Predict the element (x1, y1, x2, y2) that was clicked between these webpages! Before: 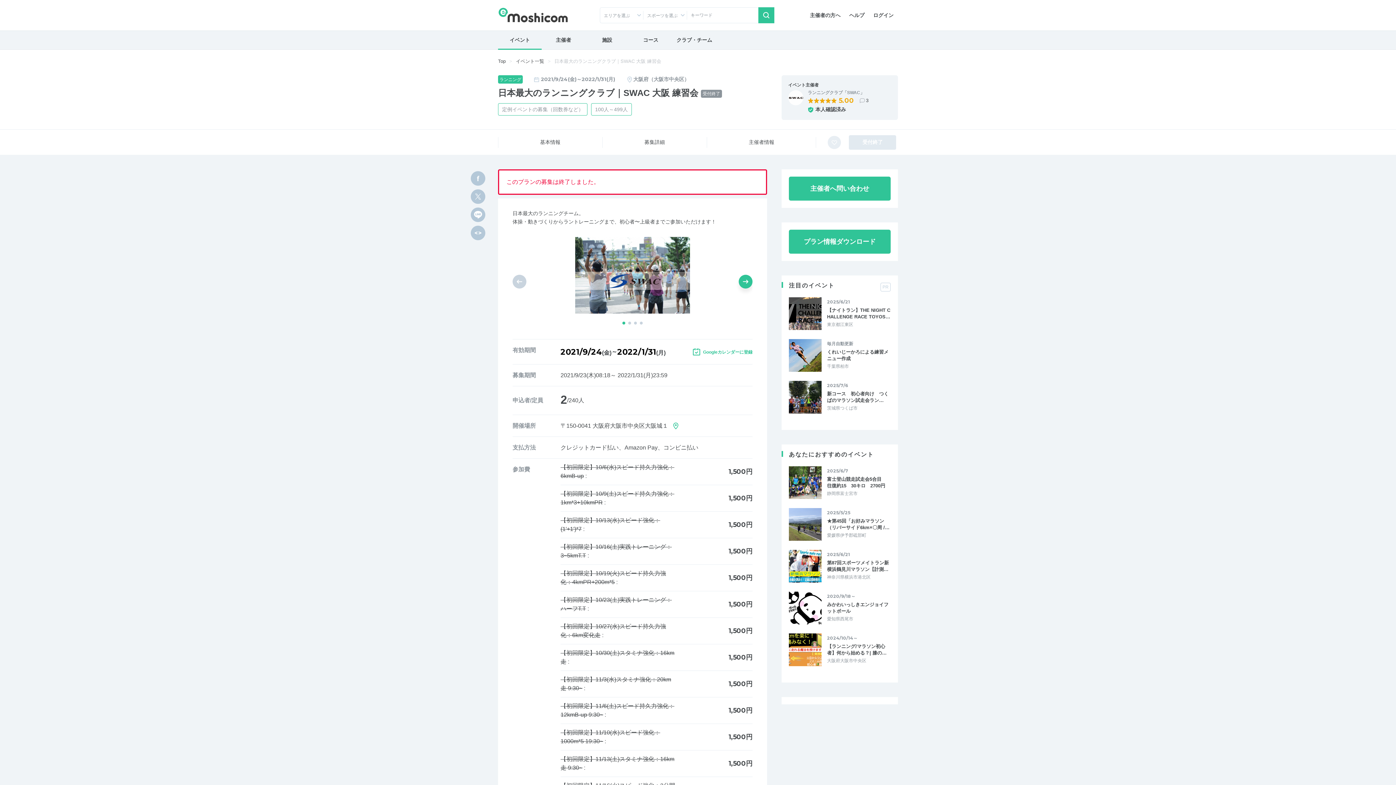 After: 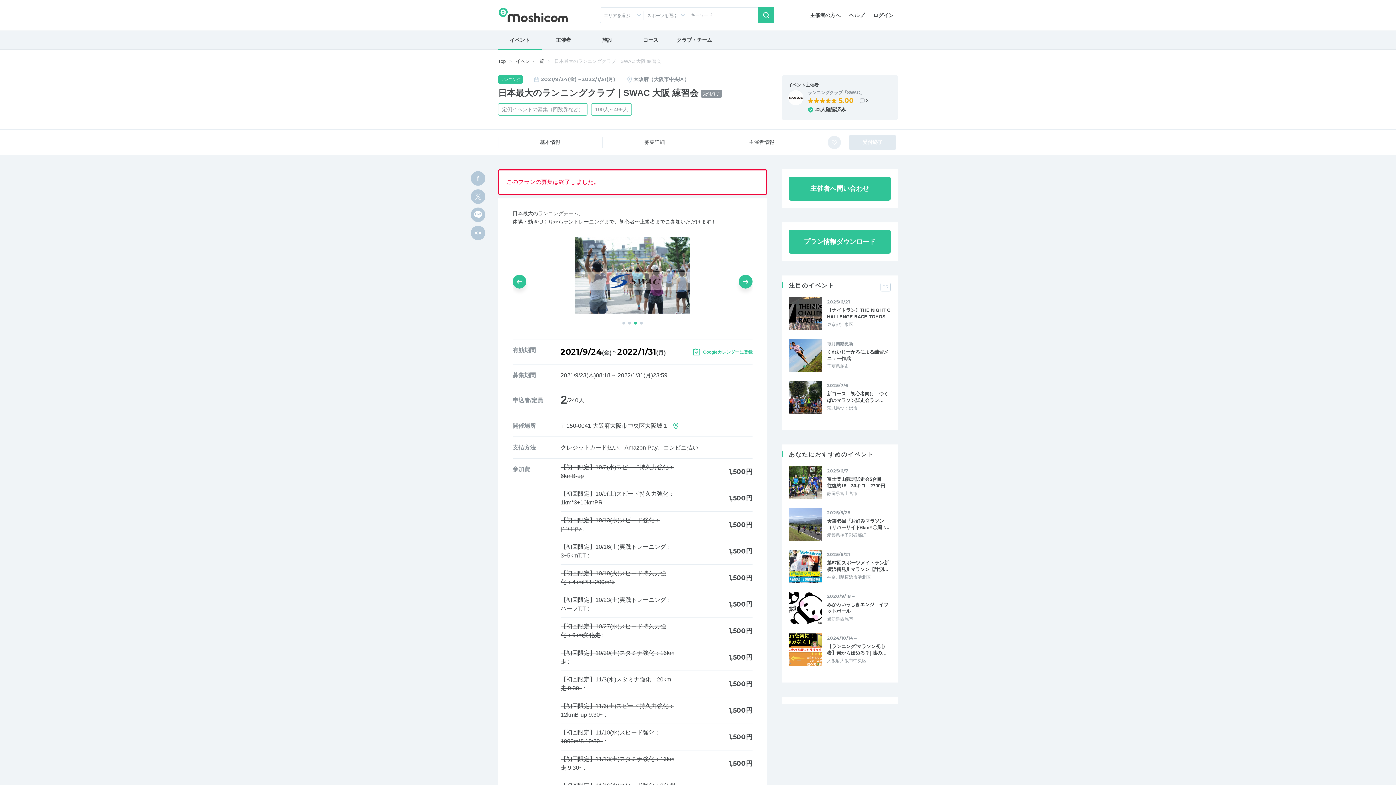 Action: bbox: (634, 321, 637, 324) label: Go to slide 3